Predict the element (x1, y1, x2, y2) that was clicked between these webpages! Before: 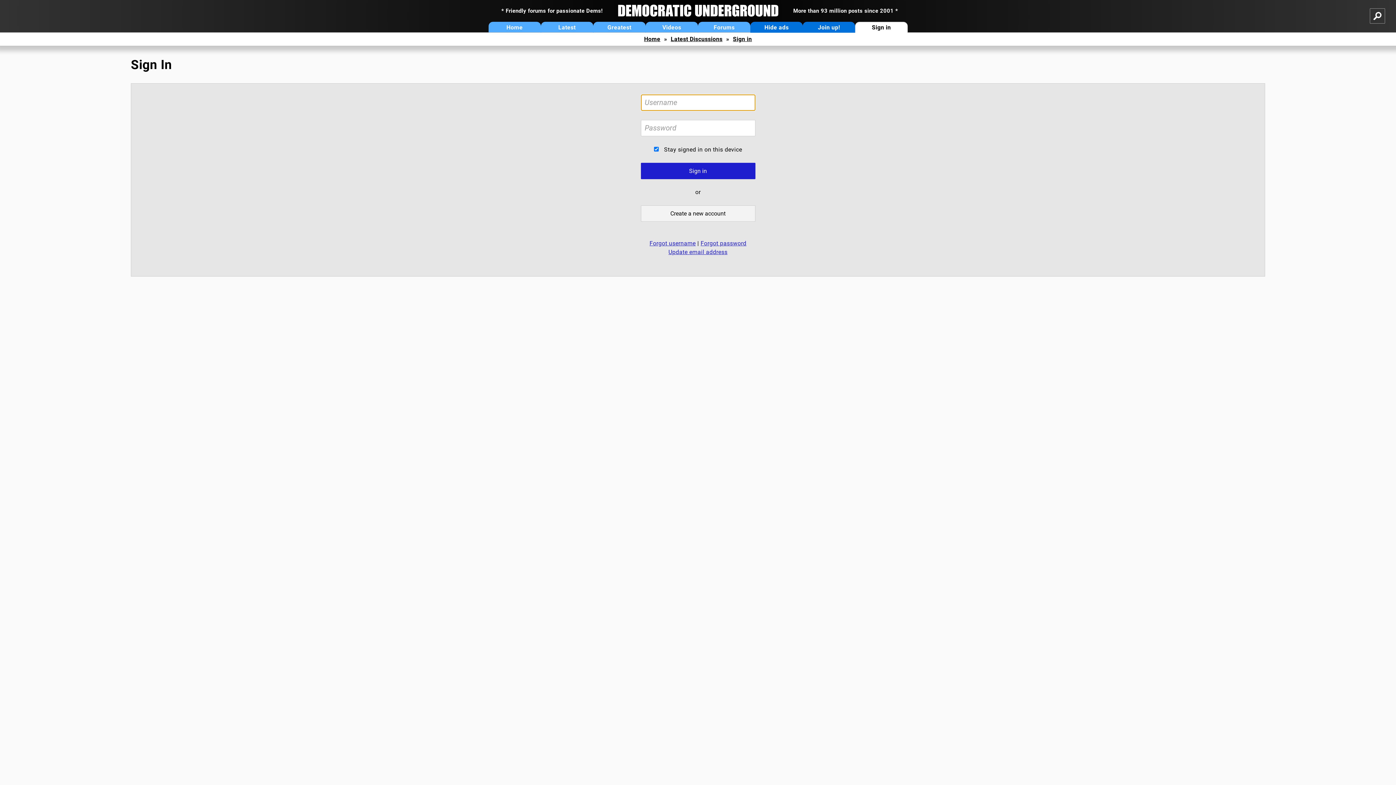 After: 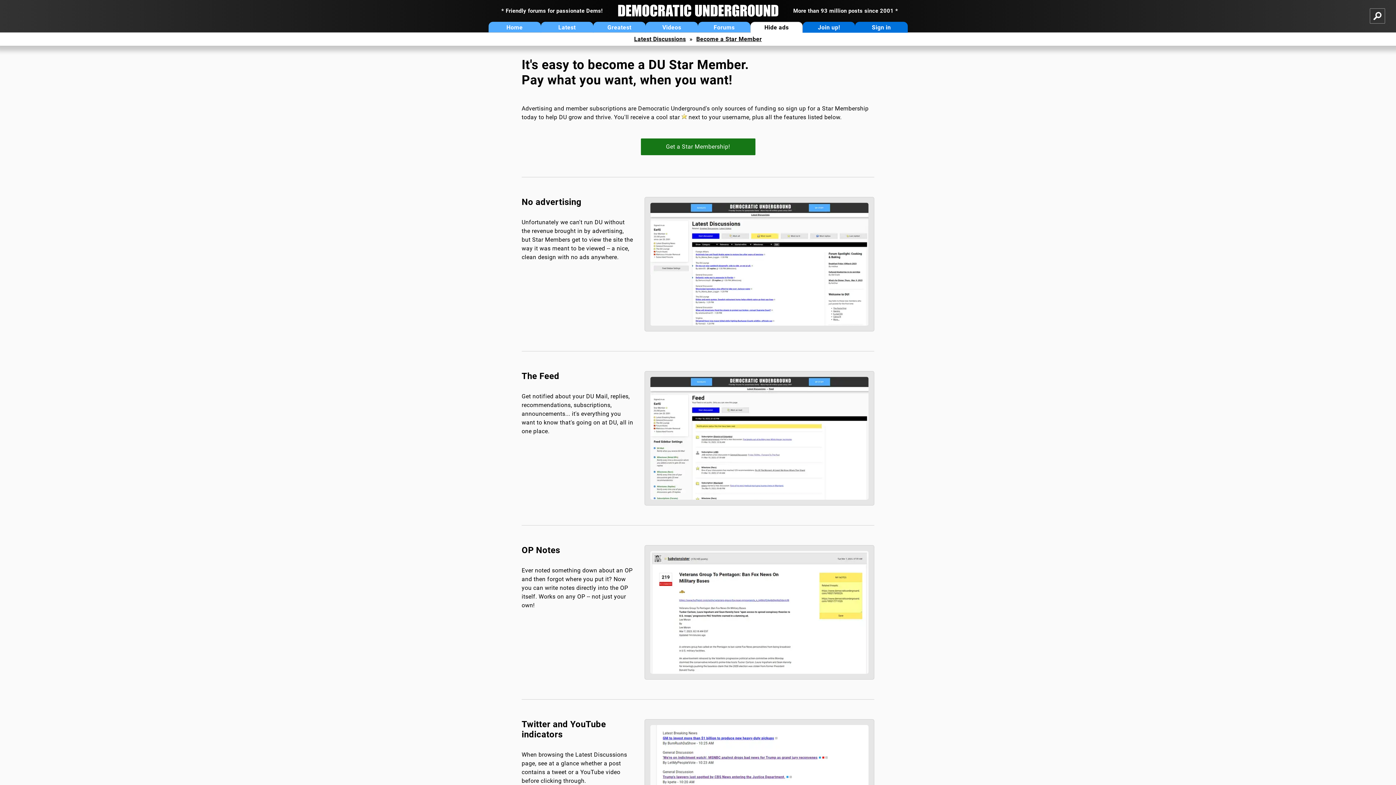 Action: label: Hide ads bbox: (750, 21, 803, 32)